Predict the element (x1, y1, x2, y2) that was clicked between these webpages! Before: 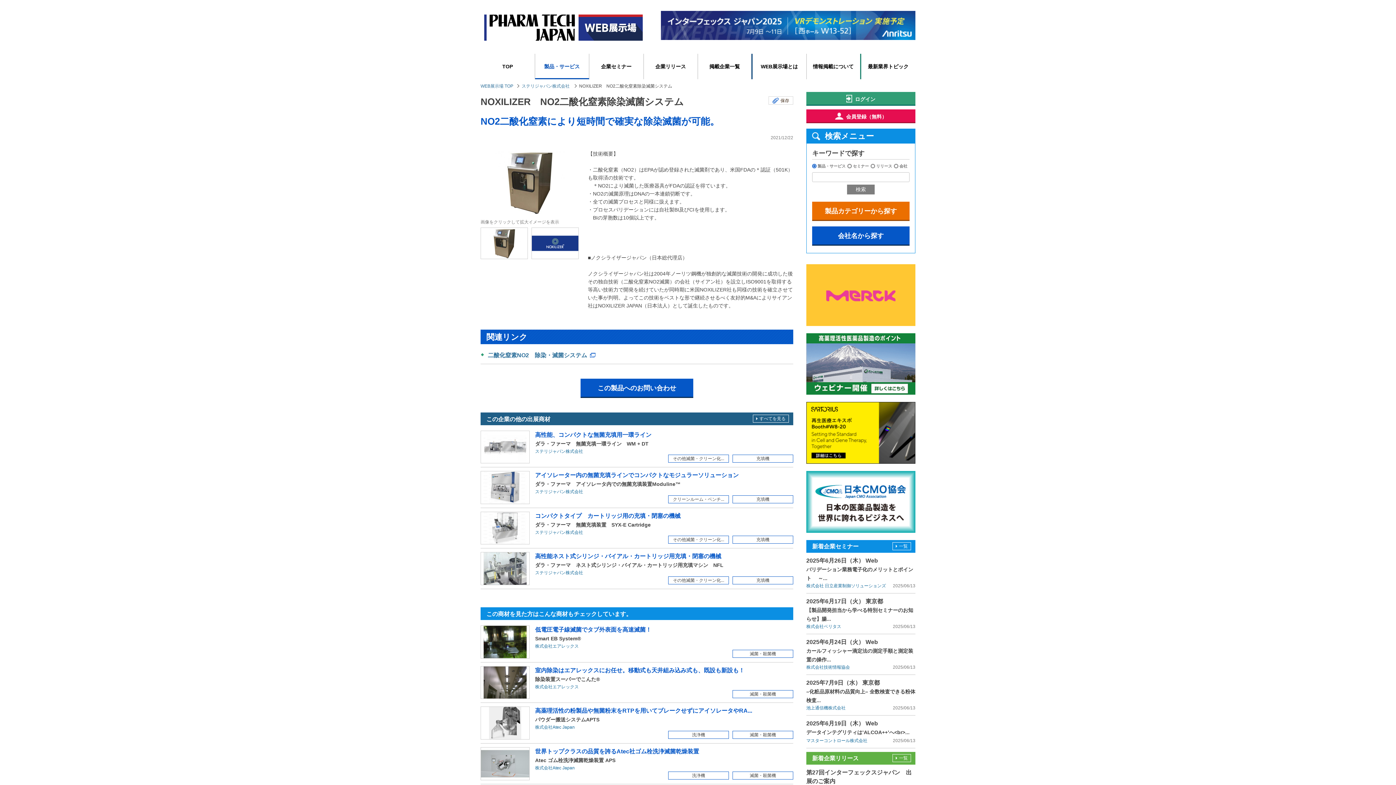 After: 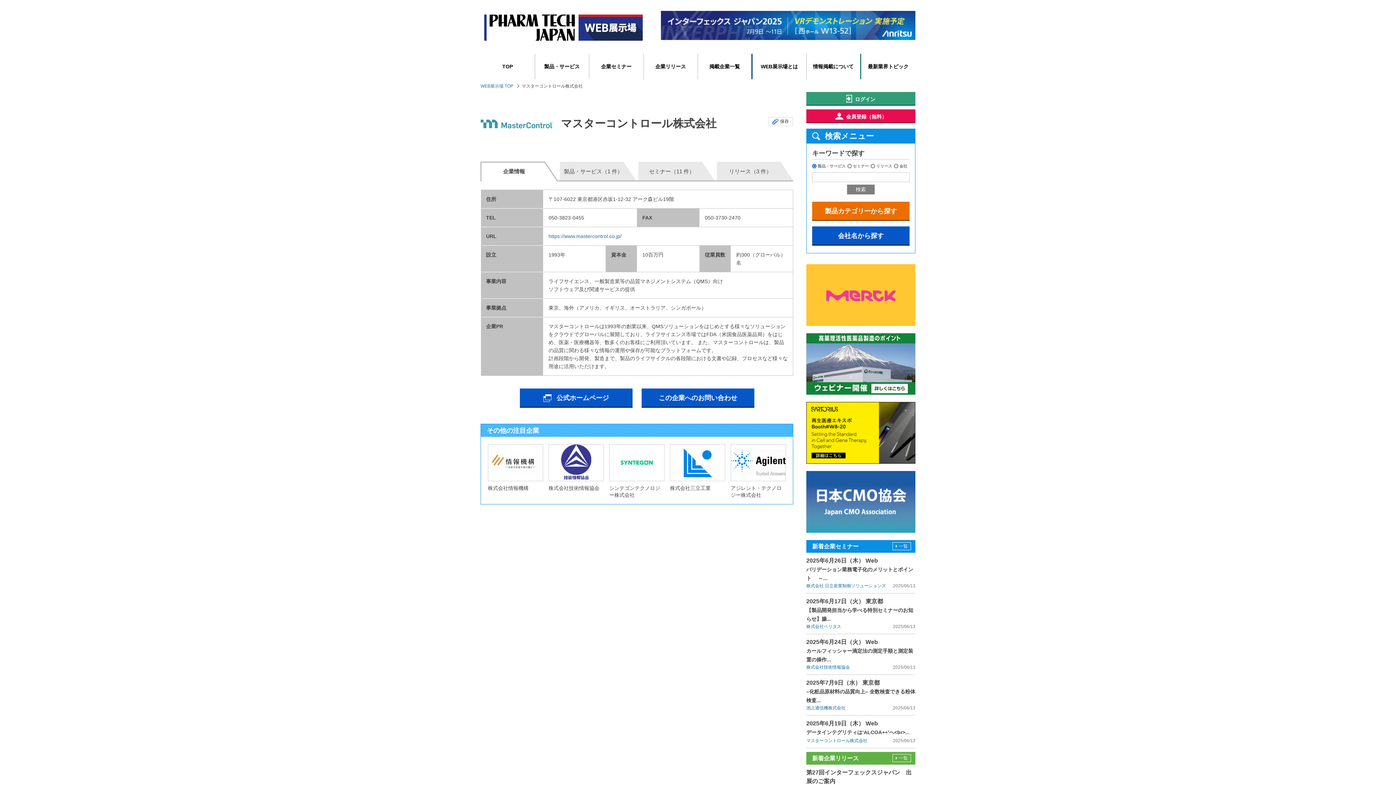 Action: label: マスターコントロール株式会社 bbox: (806, 738, 867, 743)